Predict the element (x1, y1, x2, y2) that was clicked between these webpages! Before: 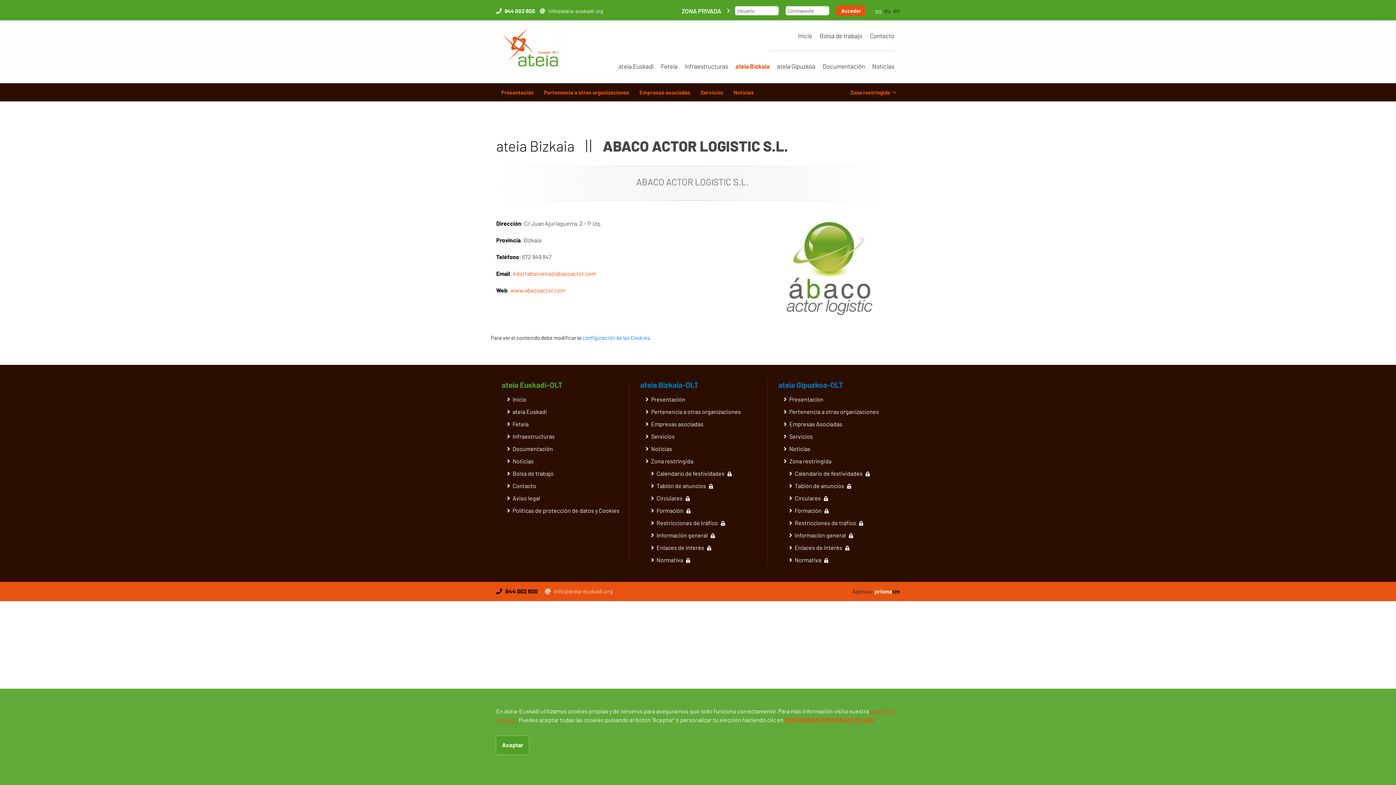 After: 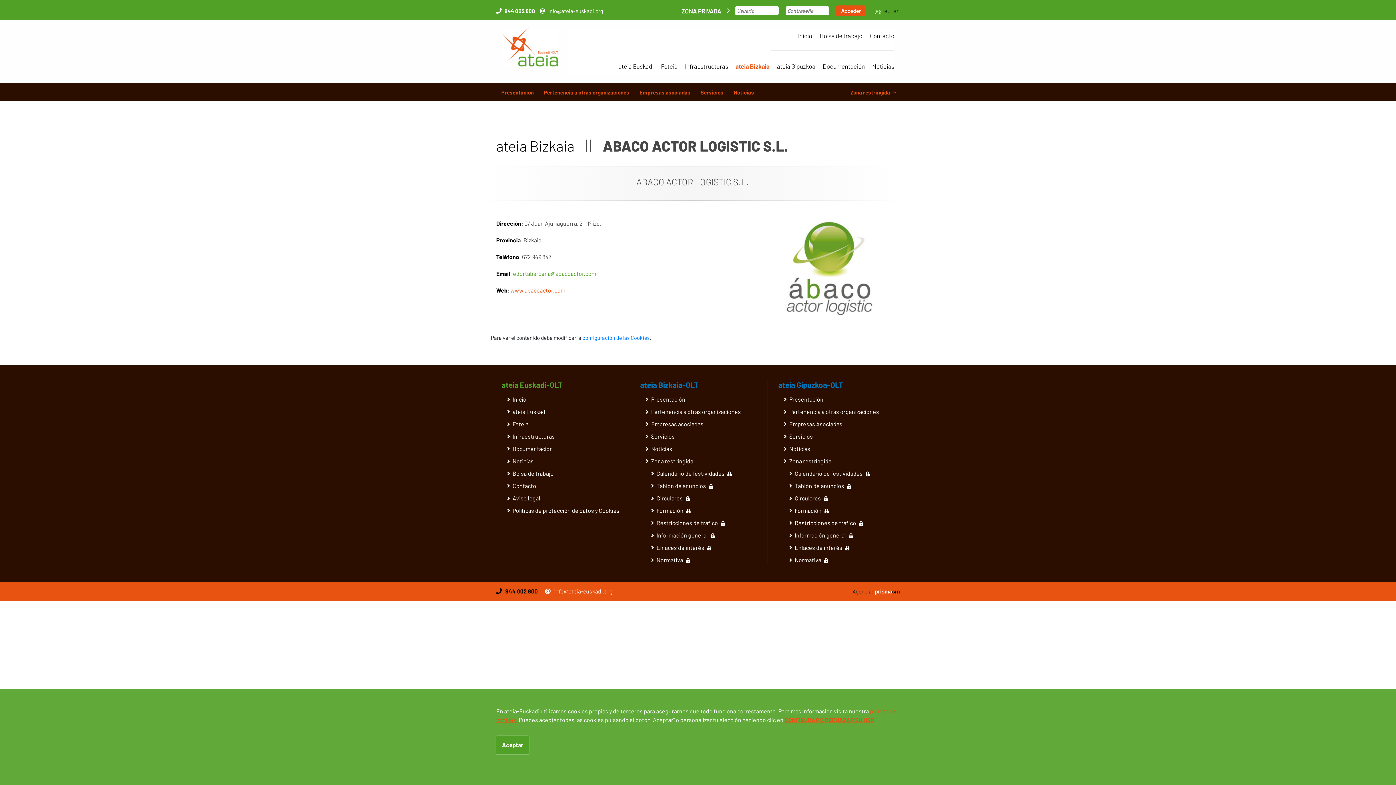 Action: label: edortabarcena@abacoactor.com bbox: (513, 270, 596, 277)